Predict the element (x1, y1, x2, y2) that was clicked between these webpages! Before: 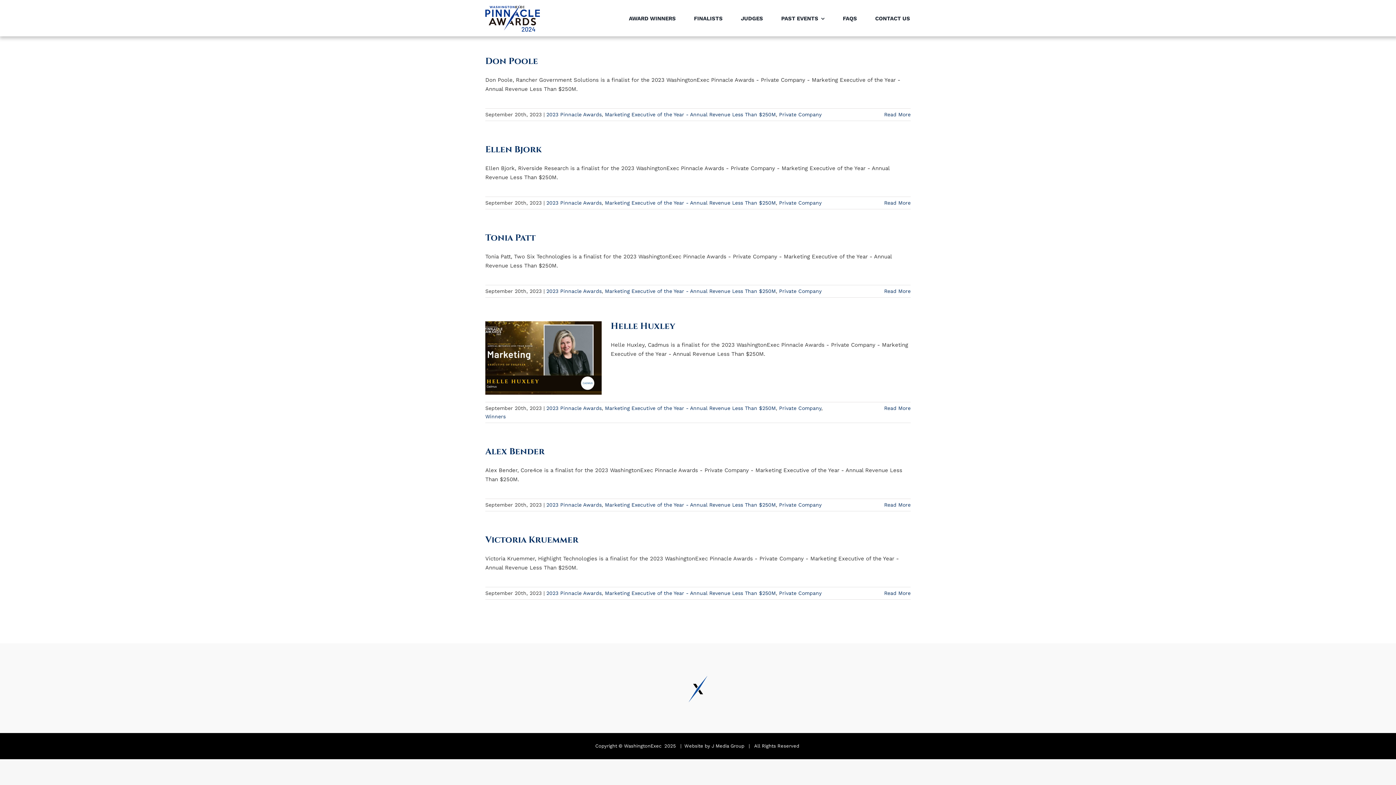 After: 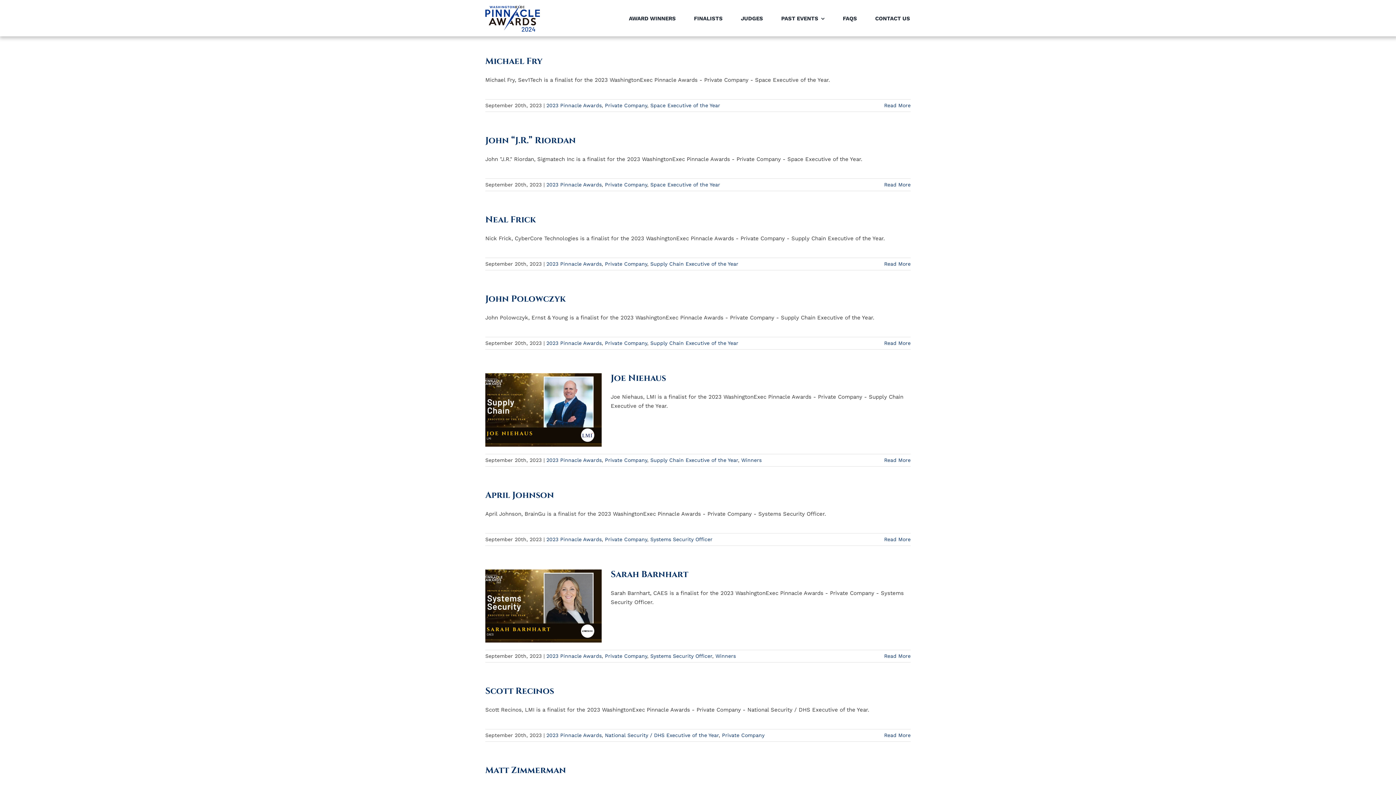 Action: label: Private Company bbox: (779, 405, 821, 411)